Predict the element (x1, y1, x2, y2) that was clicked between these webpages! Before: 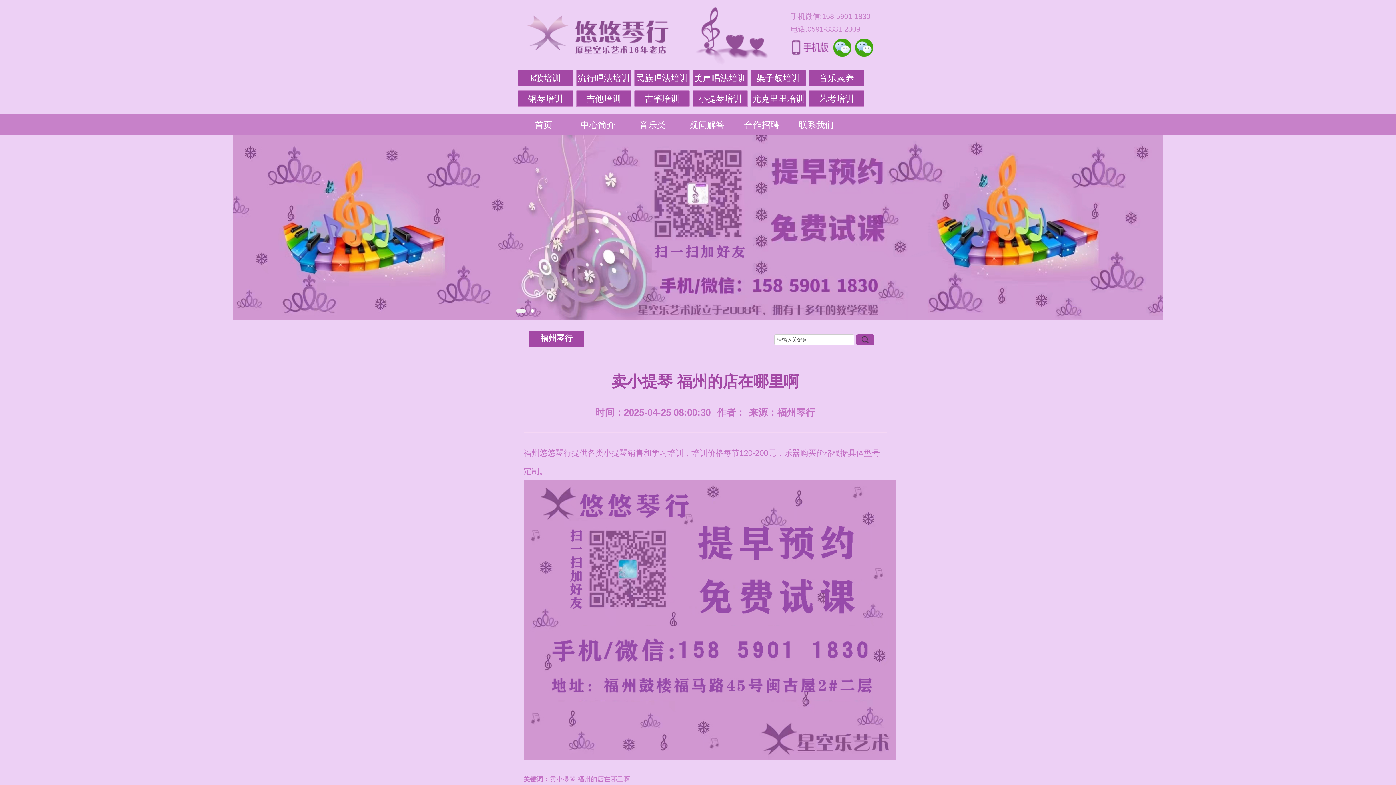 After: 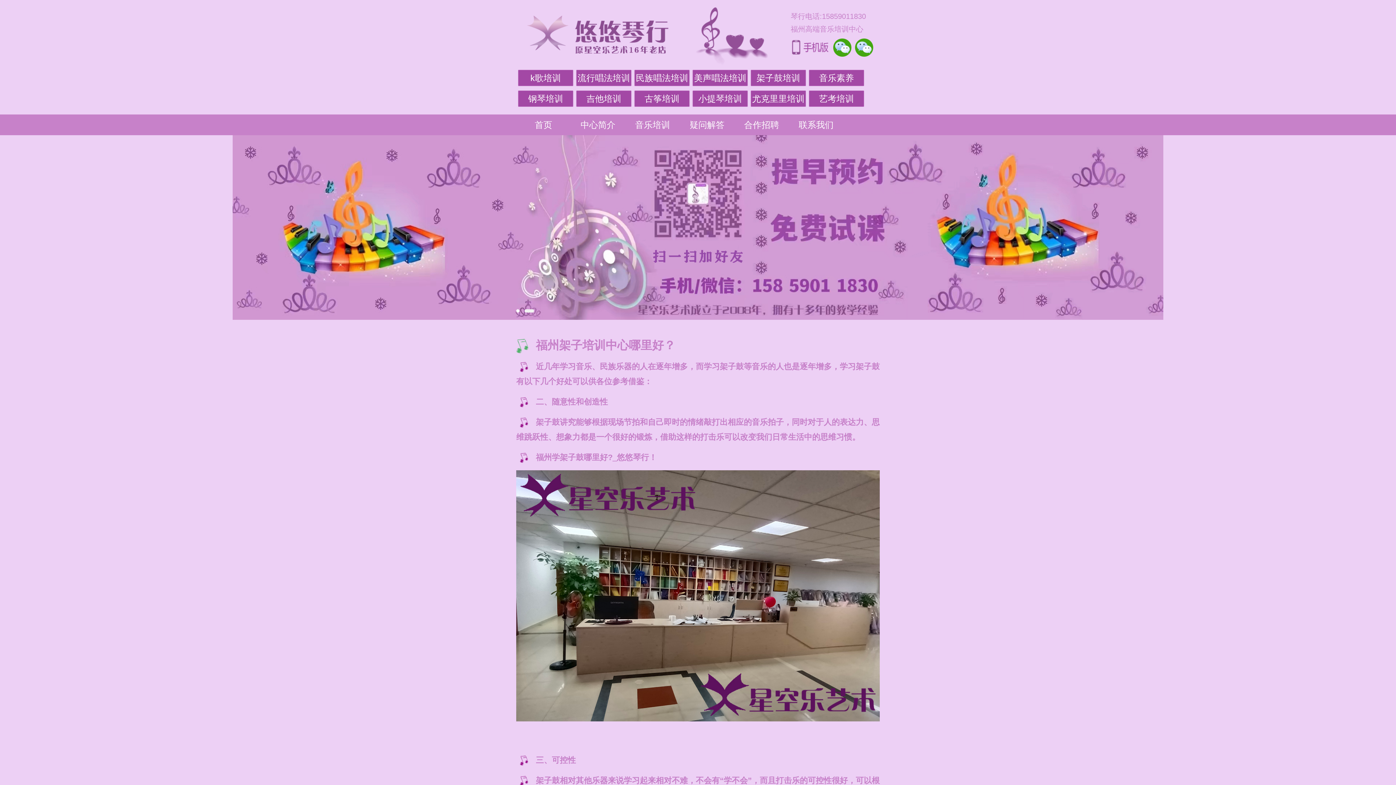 Action: bbox: (750, 69, 806, 86) label: 架子鼓培训